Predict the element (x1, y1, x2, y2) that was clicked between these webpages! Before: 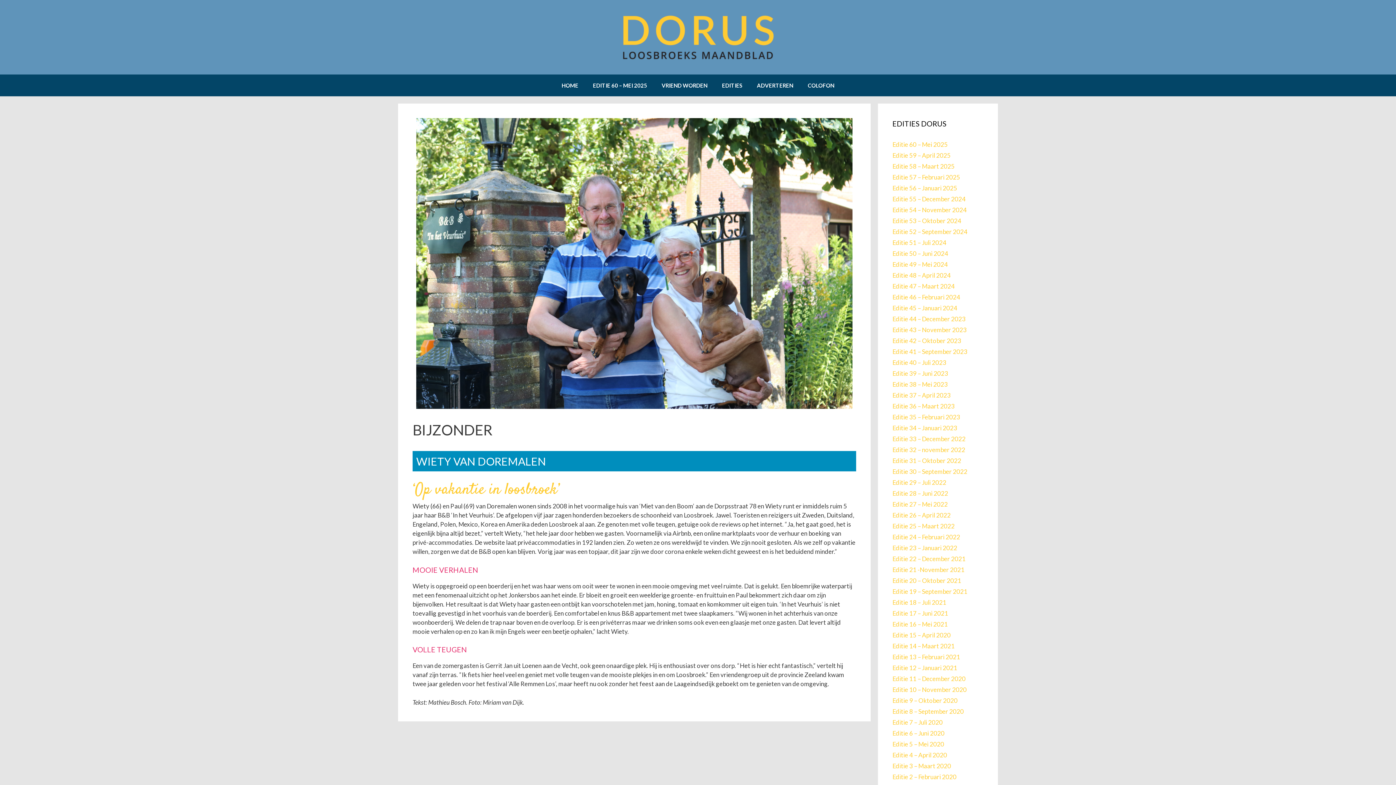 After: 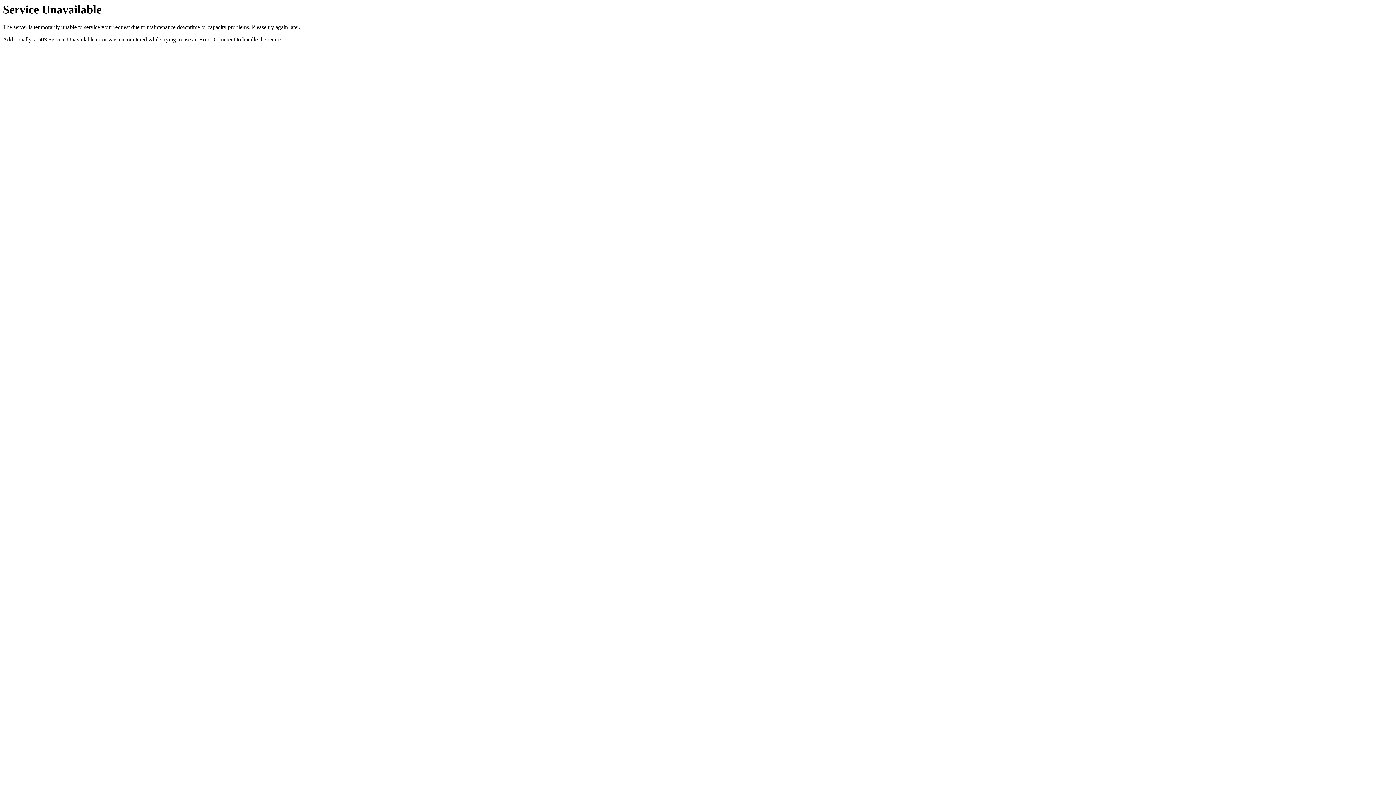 Action: bbox: (892, 555, 965, 562) label: Editie 22 – December 2021